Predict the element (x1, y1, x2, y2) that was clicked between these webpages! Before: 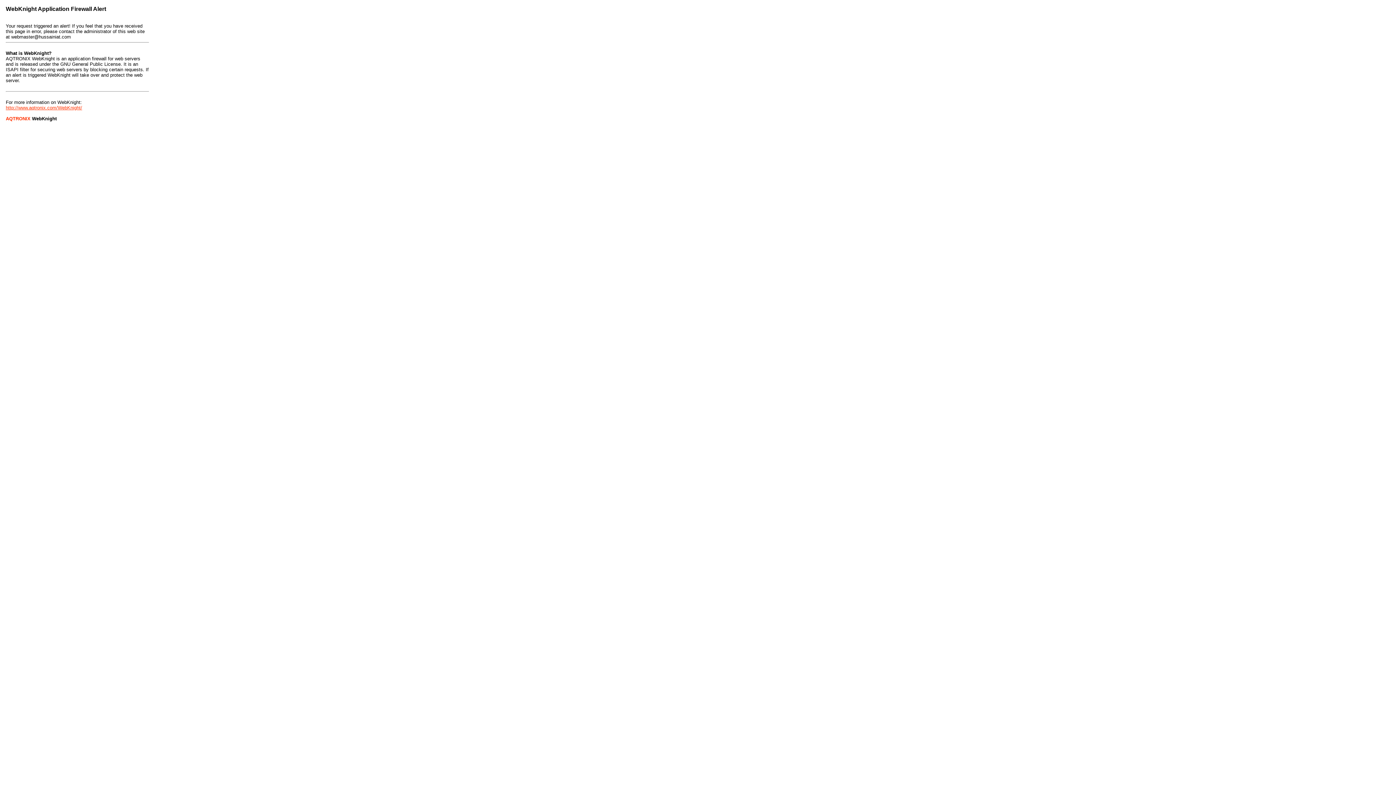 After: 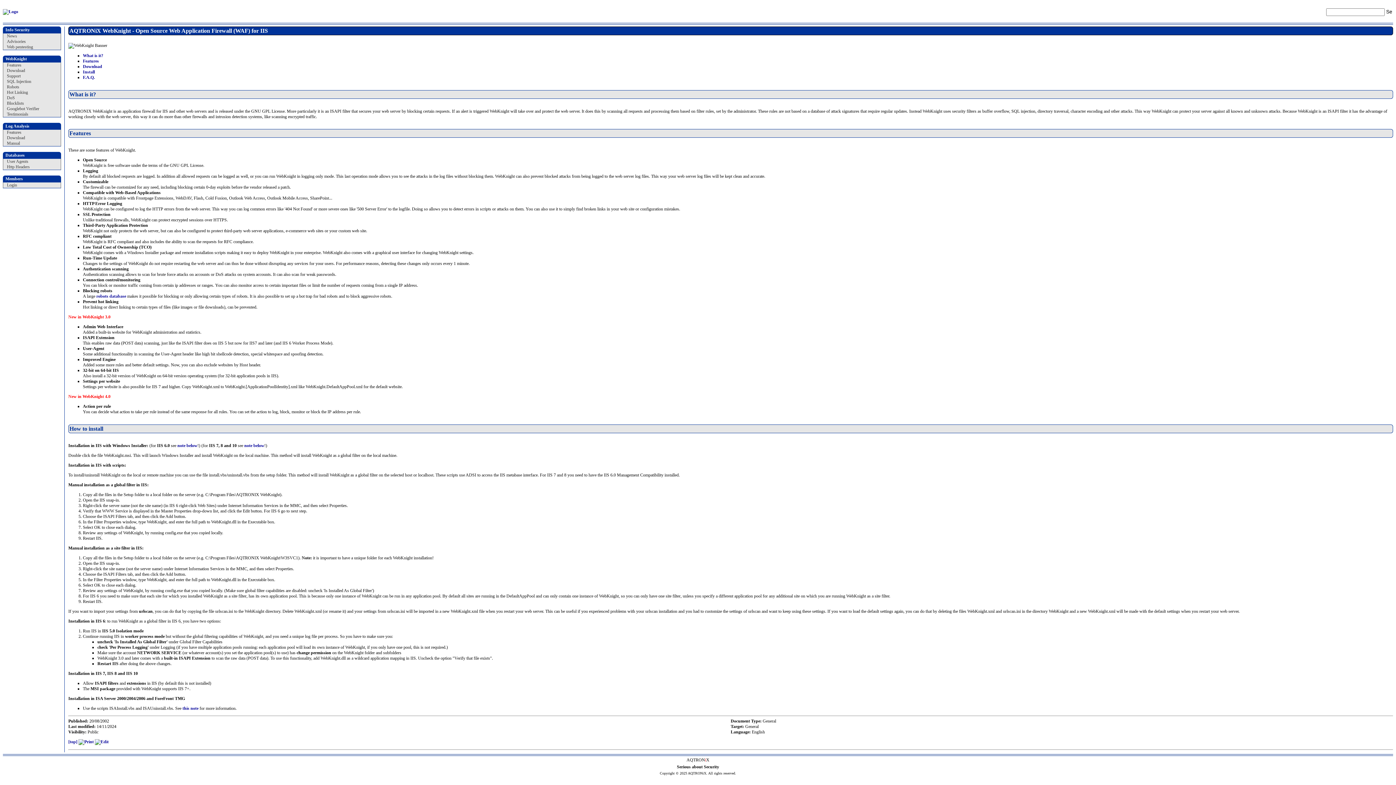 Action: label: http://www.aqtronix.com/WebKnight/ bbox: (5, 105, 82, 110)